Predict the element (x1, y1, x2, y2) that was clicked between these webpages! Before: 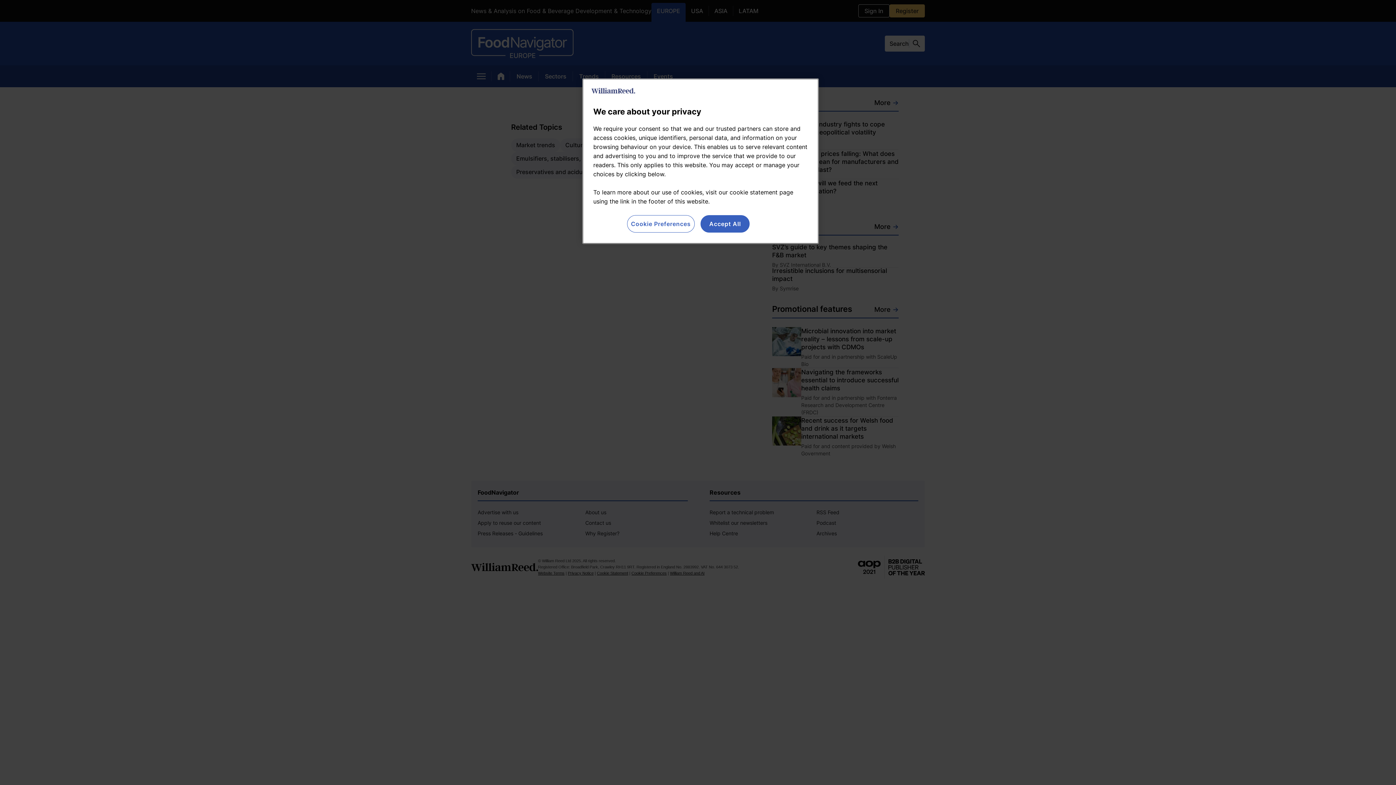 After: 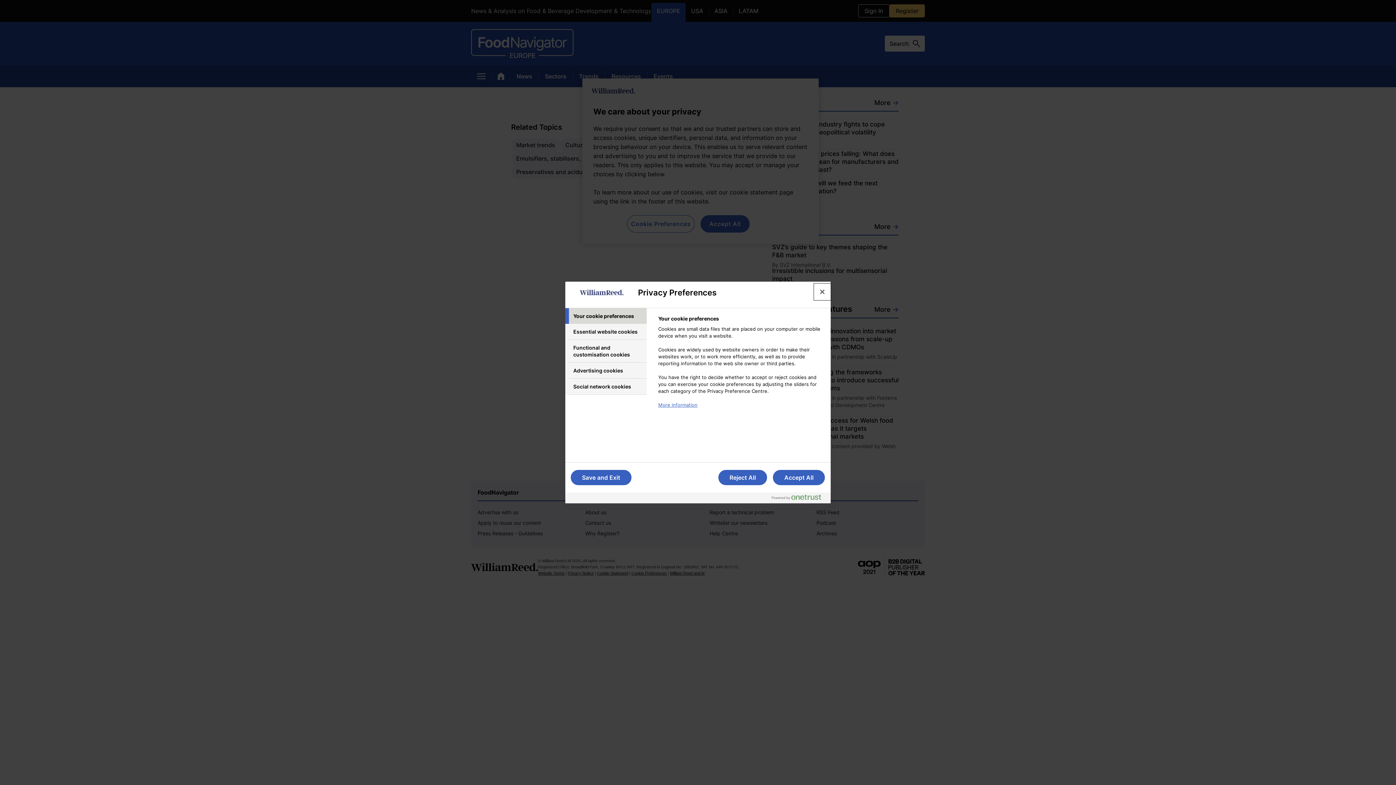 Action: label: Cookie Preferences bbox: (627, 215, 694, 232)